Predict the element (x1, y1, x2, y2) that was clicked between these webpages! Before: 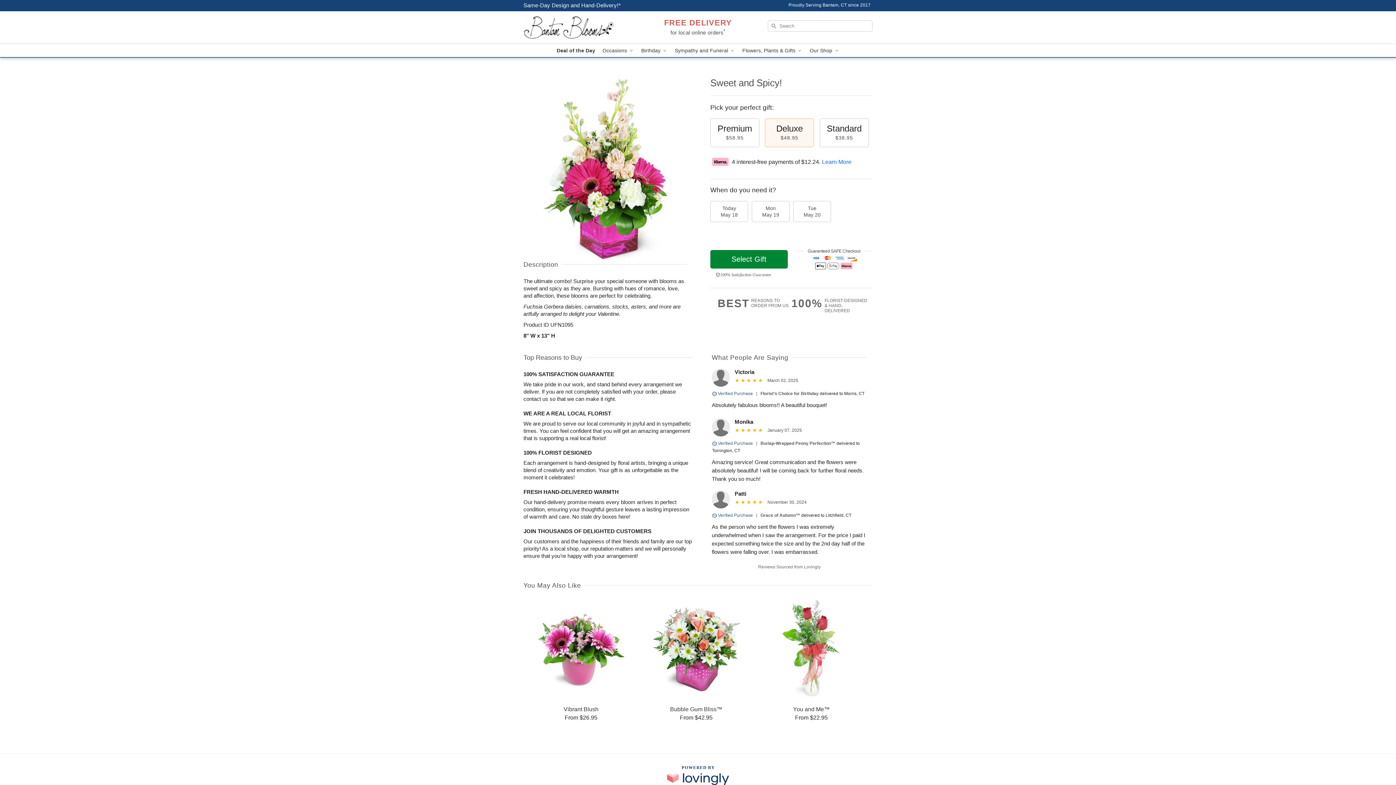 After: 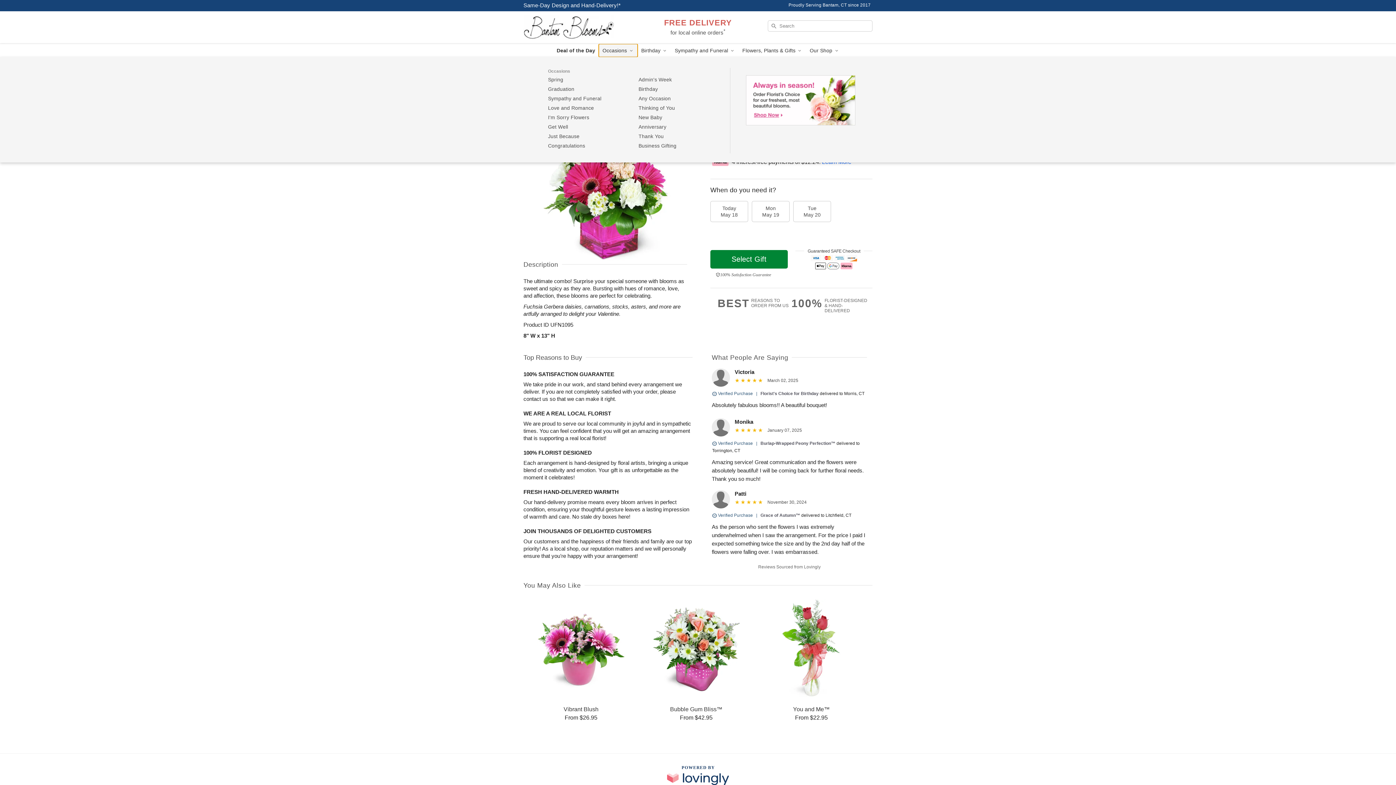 Action: label: Occasions  bbox: (599, 44, 637, 57)